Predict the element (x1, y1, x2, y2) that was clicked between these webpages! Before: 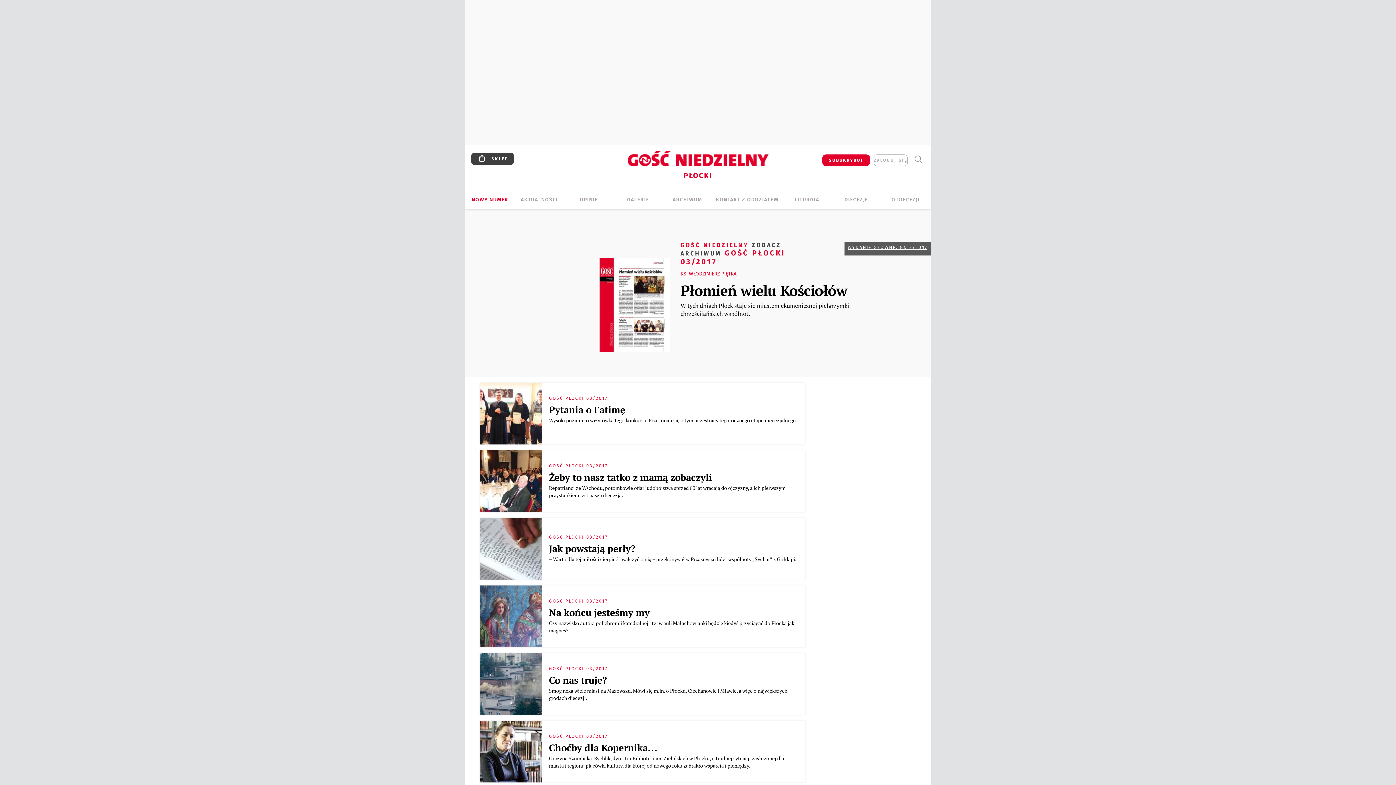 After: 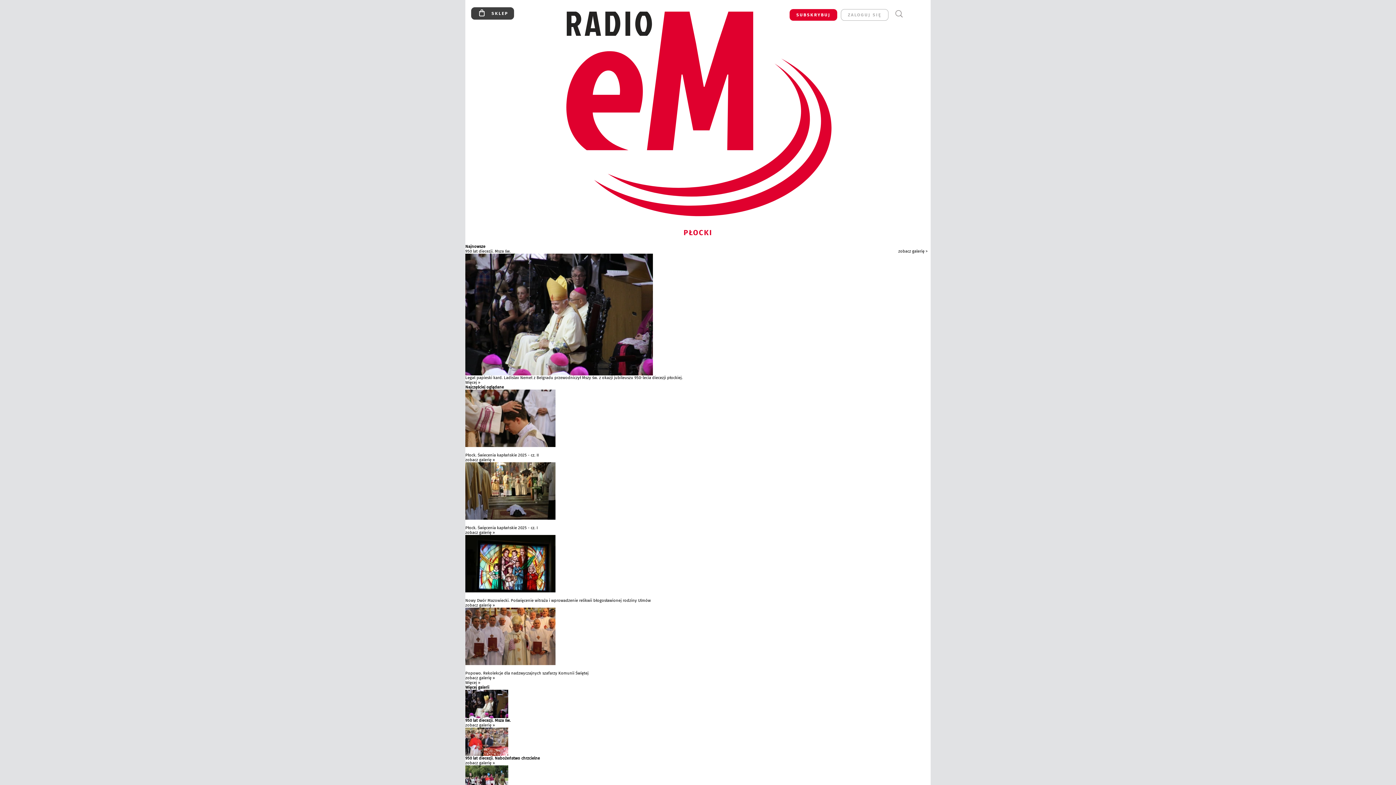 Action: bbox: (613, 196, 663, 204) label: GALERIE